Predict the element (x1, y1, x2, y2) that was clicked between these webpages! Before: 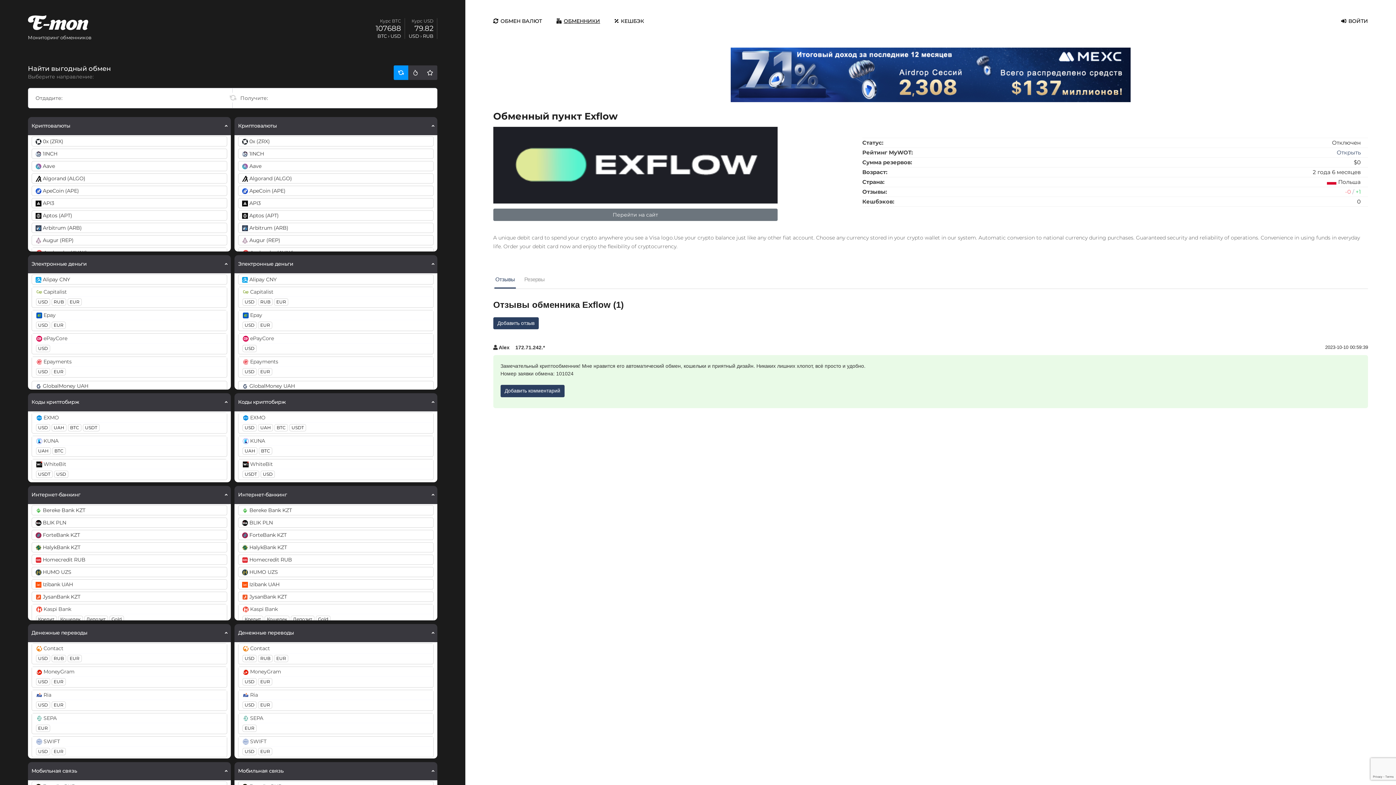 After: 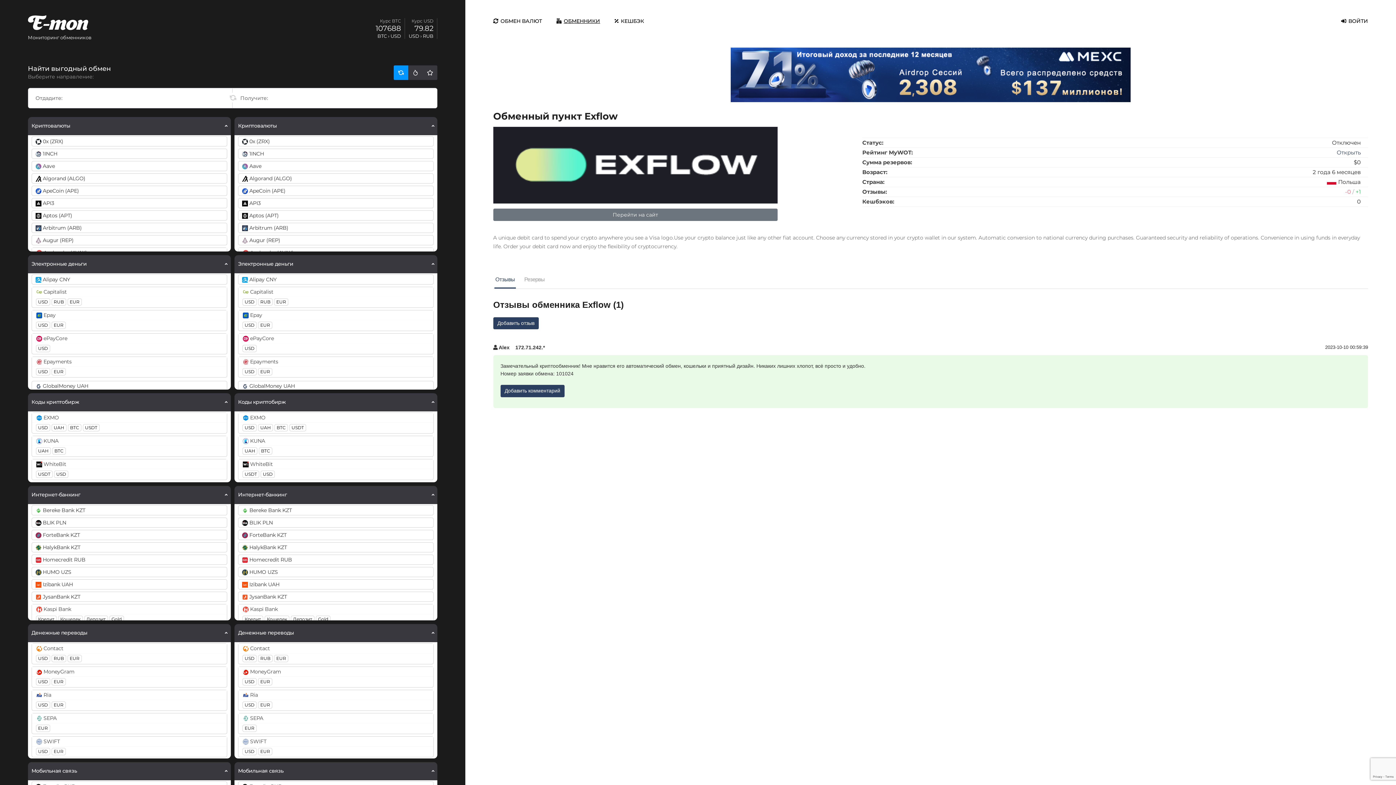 Action: bbox: (1345, 188, 1361, 195) label: -0 / +1